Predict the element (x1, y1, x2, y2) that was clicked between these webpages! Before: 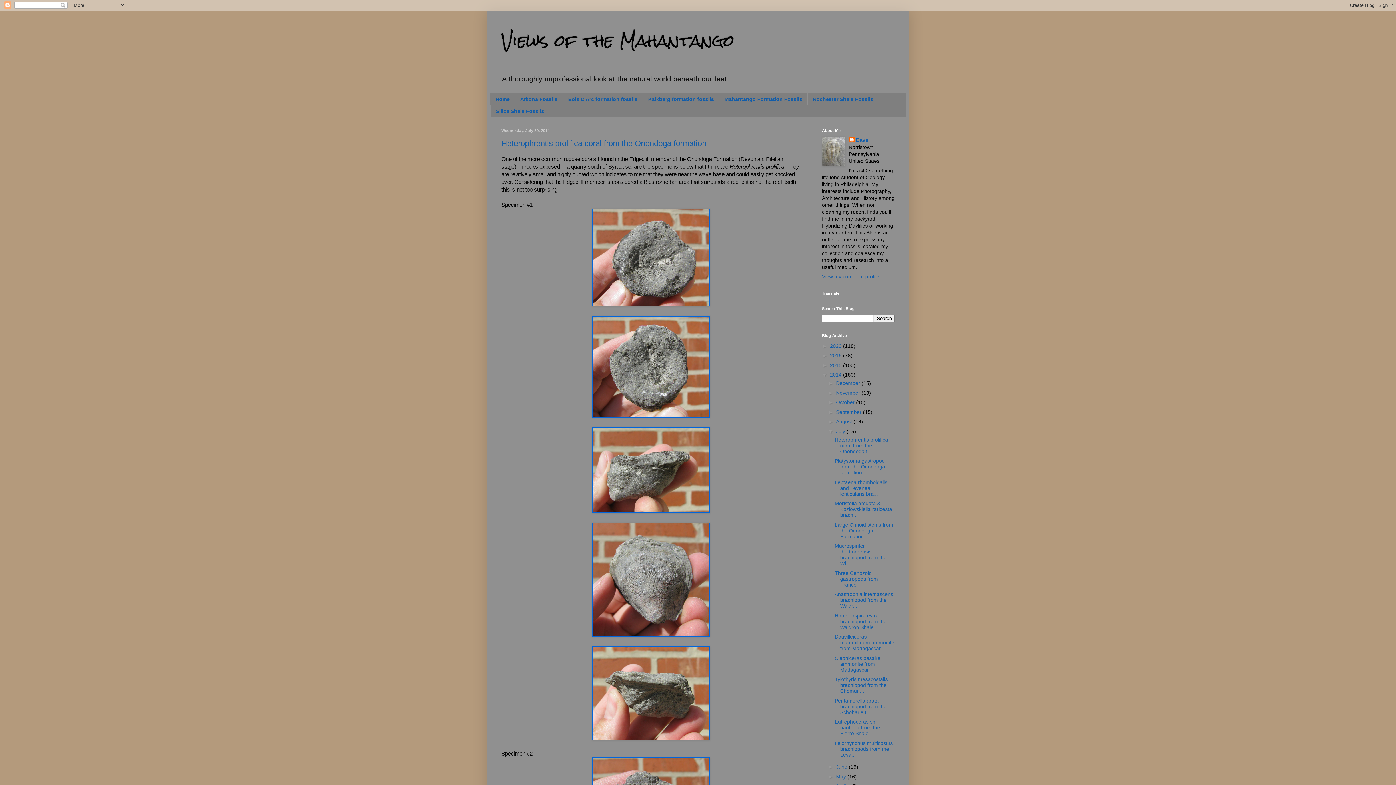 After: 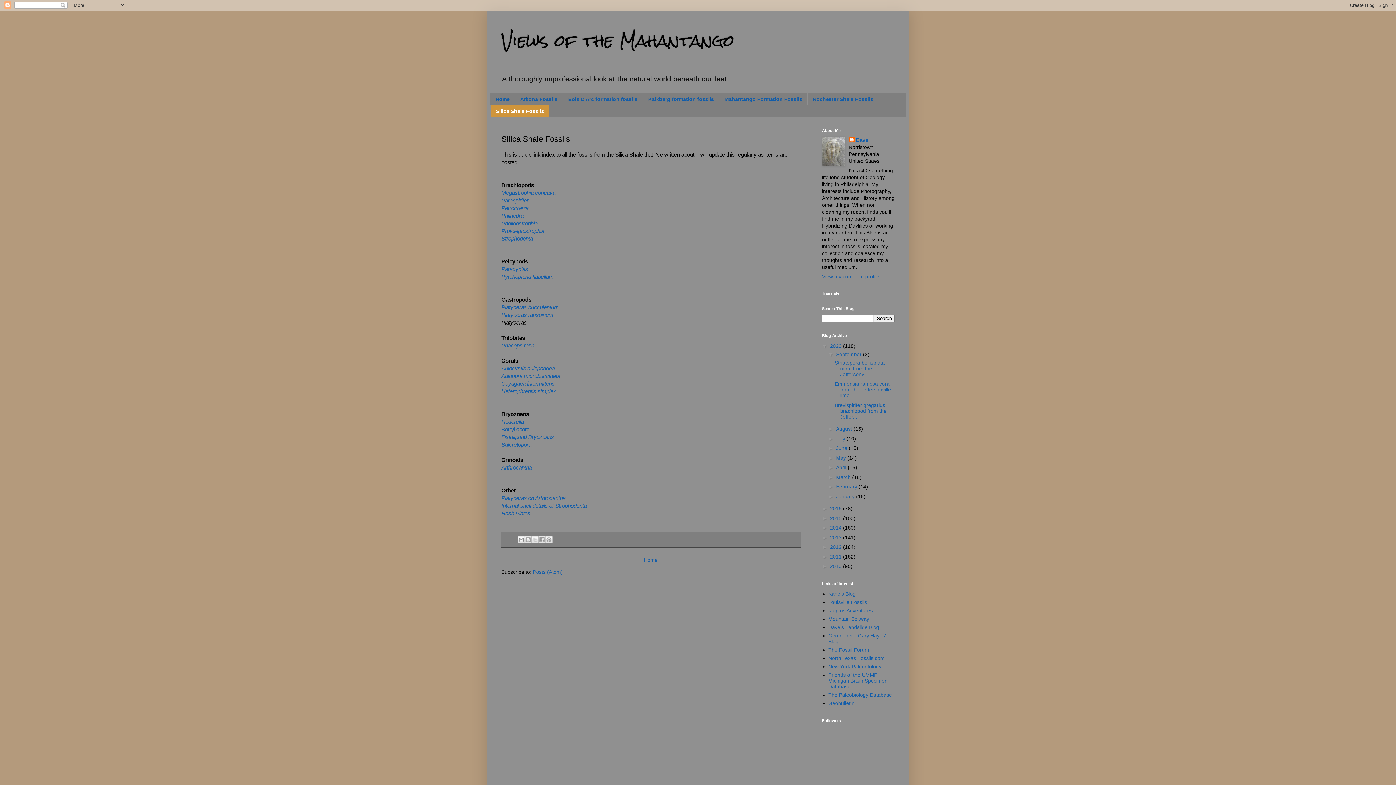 Action: label: Silica Shale Fossils bbox: (490, 105, 549, 117)